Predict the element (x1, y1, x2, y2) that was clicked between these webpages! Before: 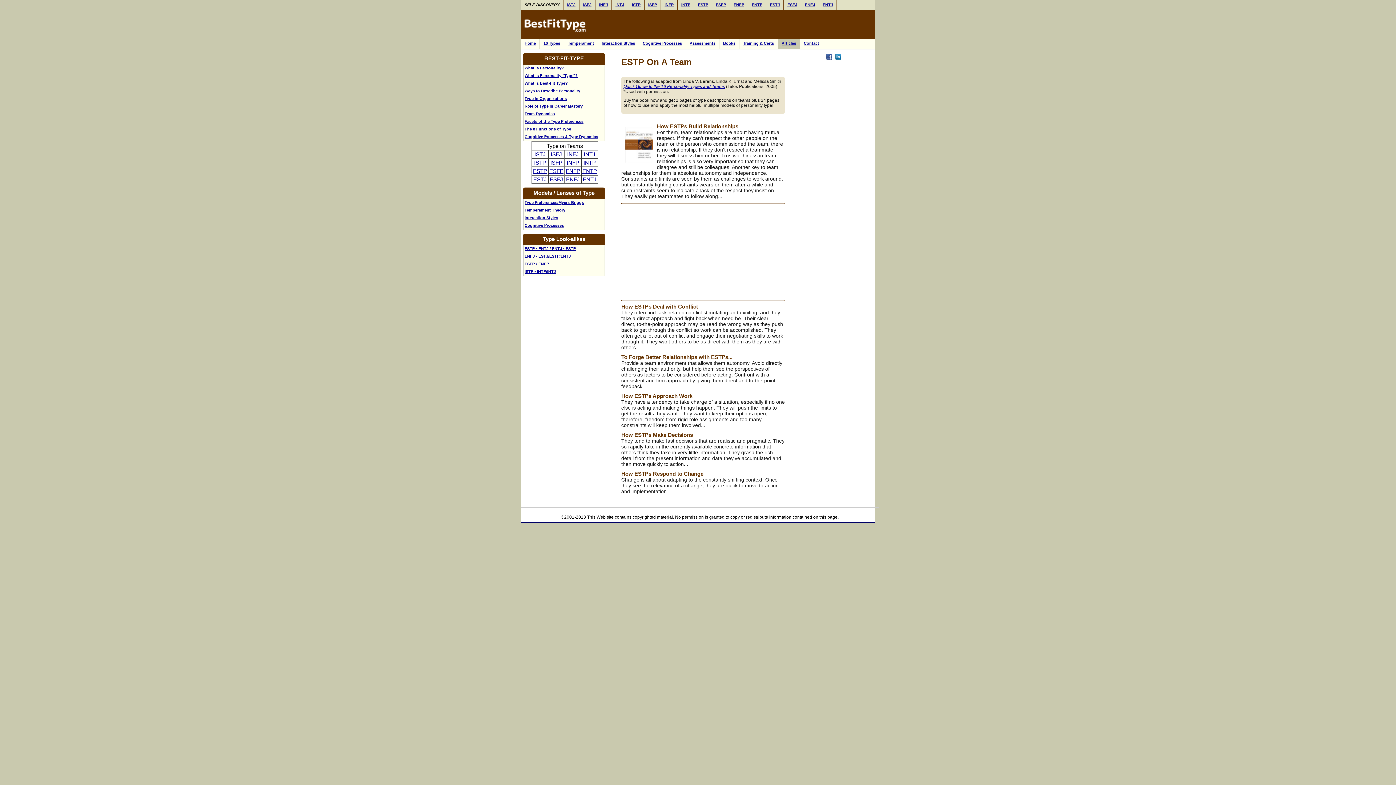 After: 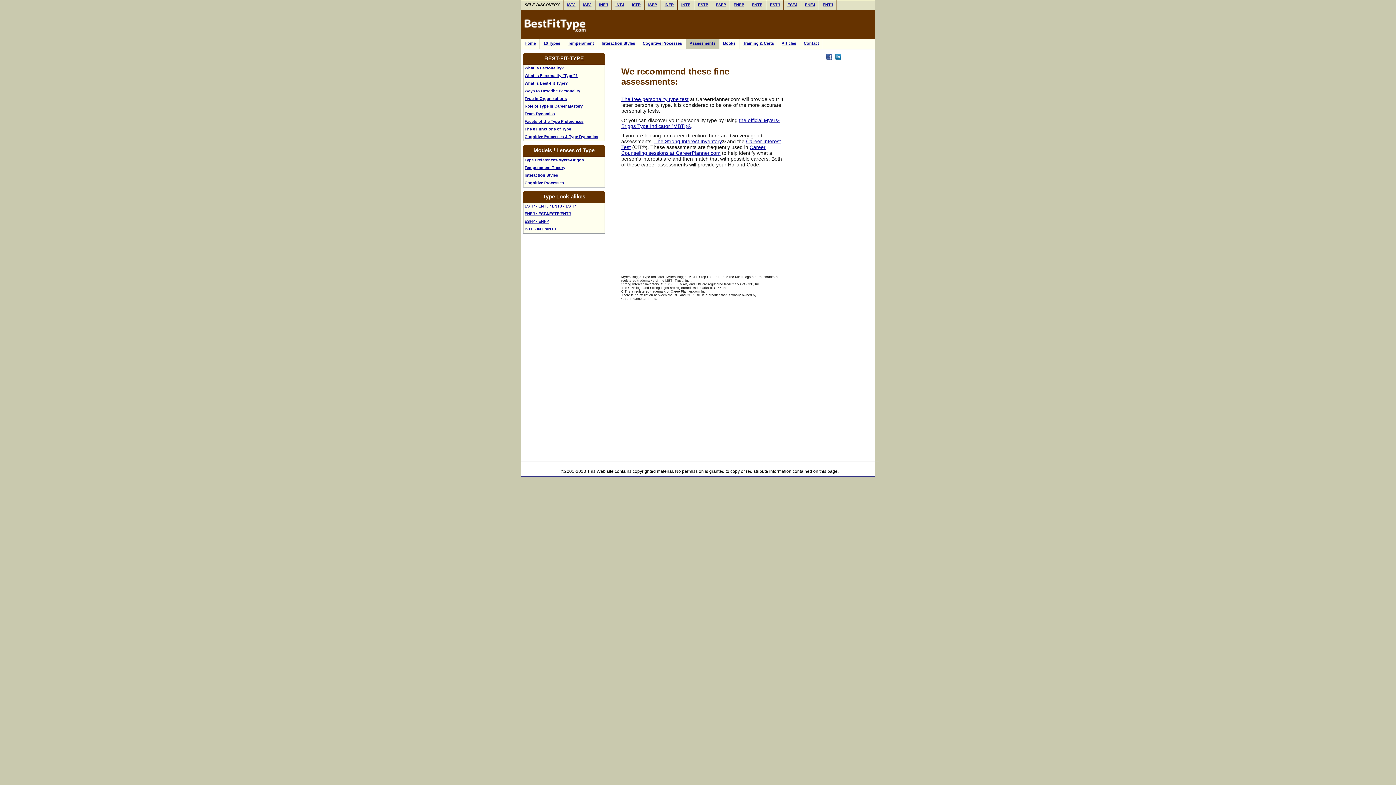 Action: label: Assessments bbox: (689, 41, 715, 45)